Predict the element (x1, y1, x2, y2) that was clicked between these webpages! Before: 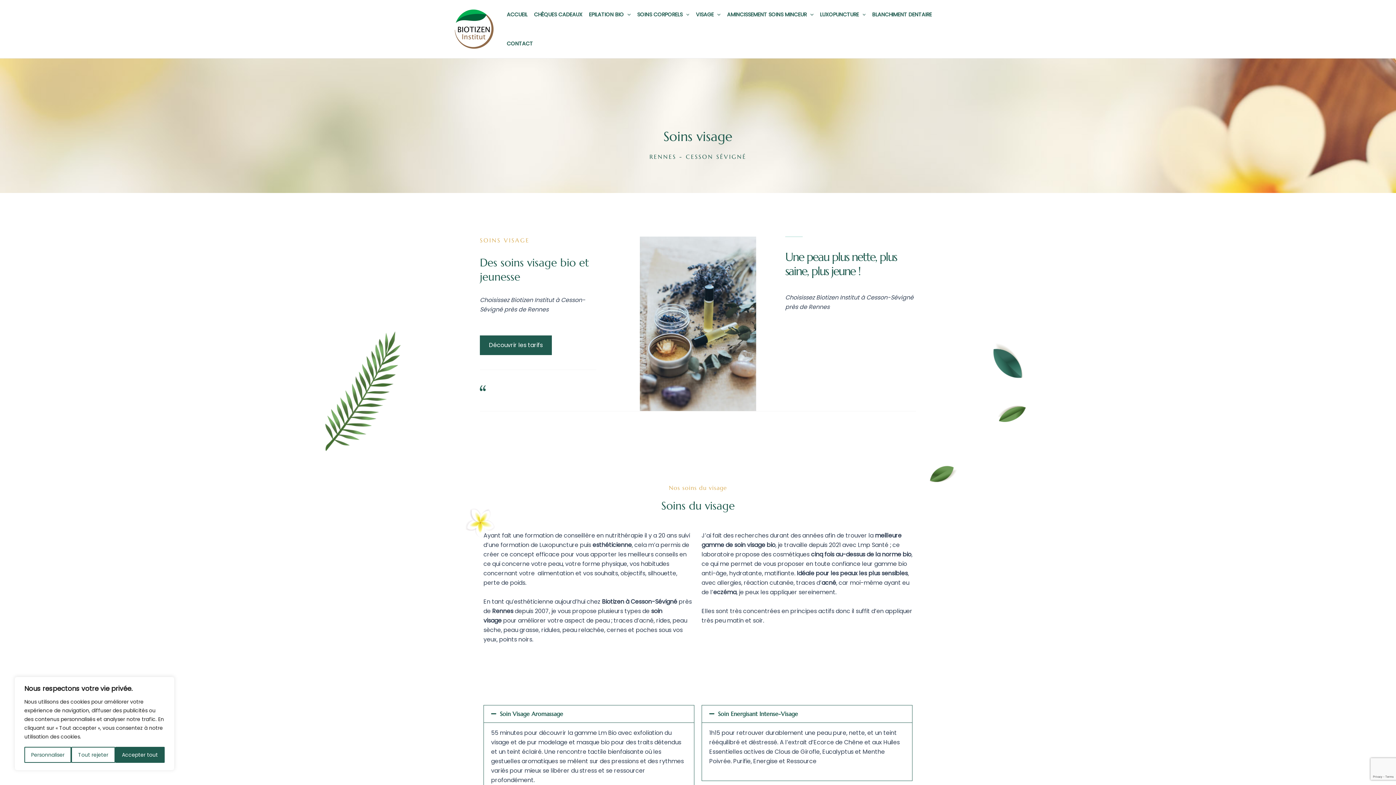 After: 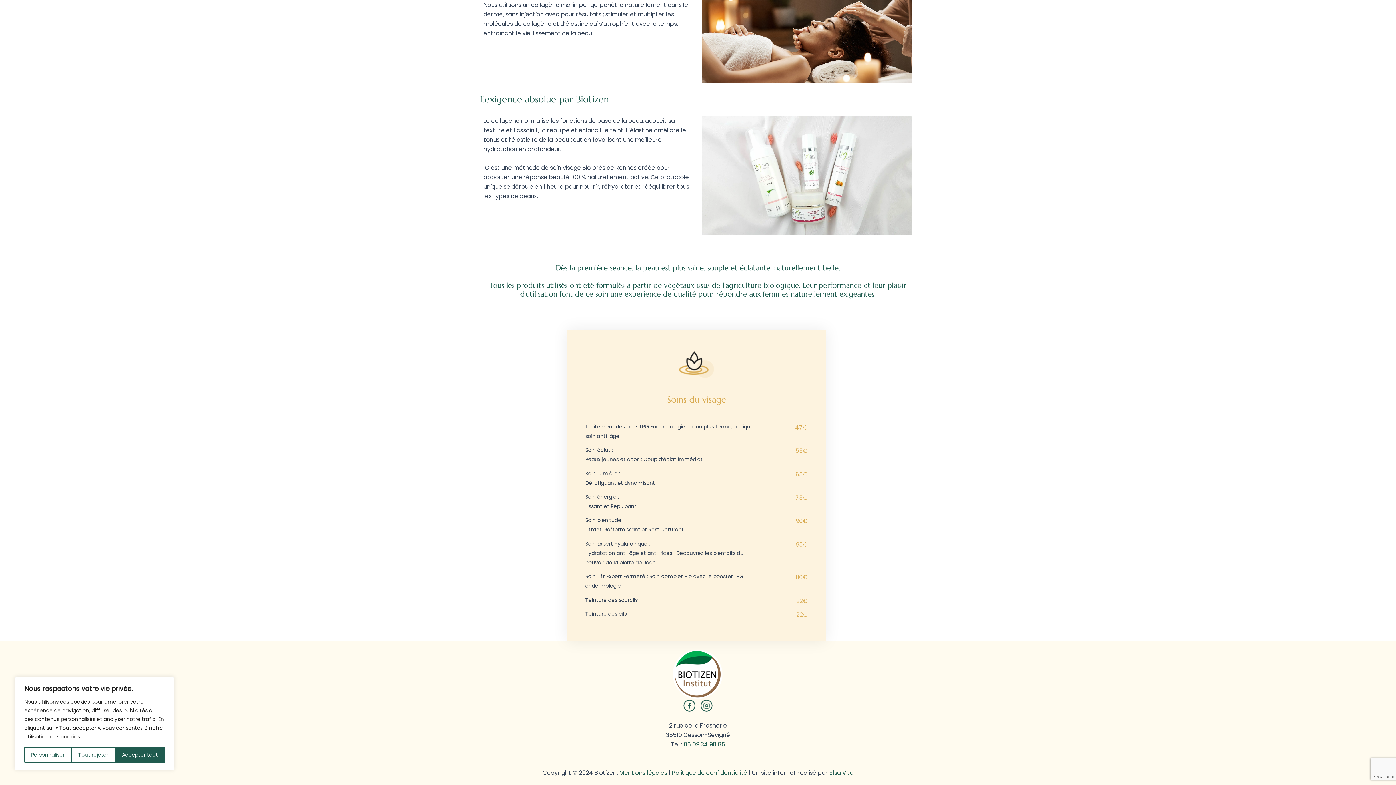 Action: bbox: (480, 335, 552, 355) label: Découvrir les tarifs